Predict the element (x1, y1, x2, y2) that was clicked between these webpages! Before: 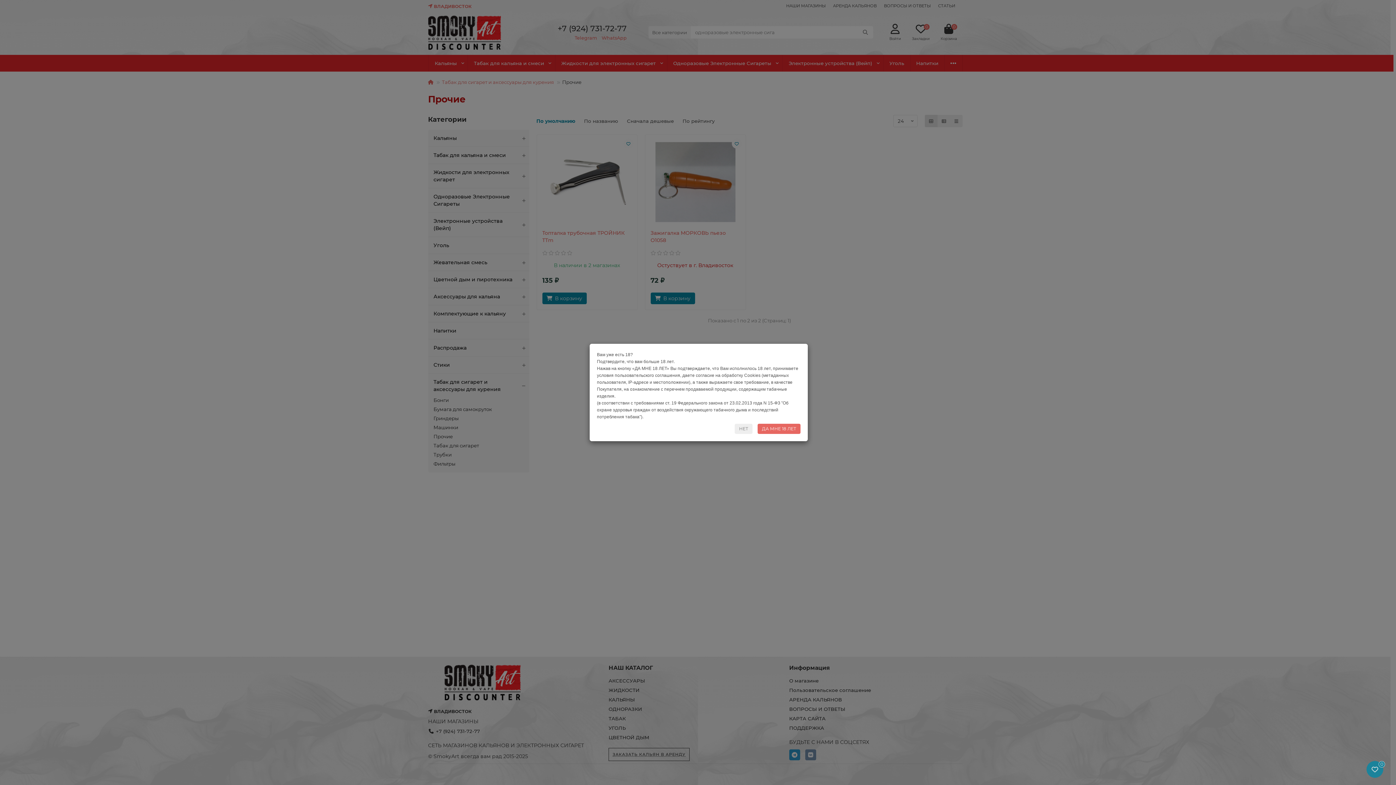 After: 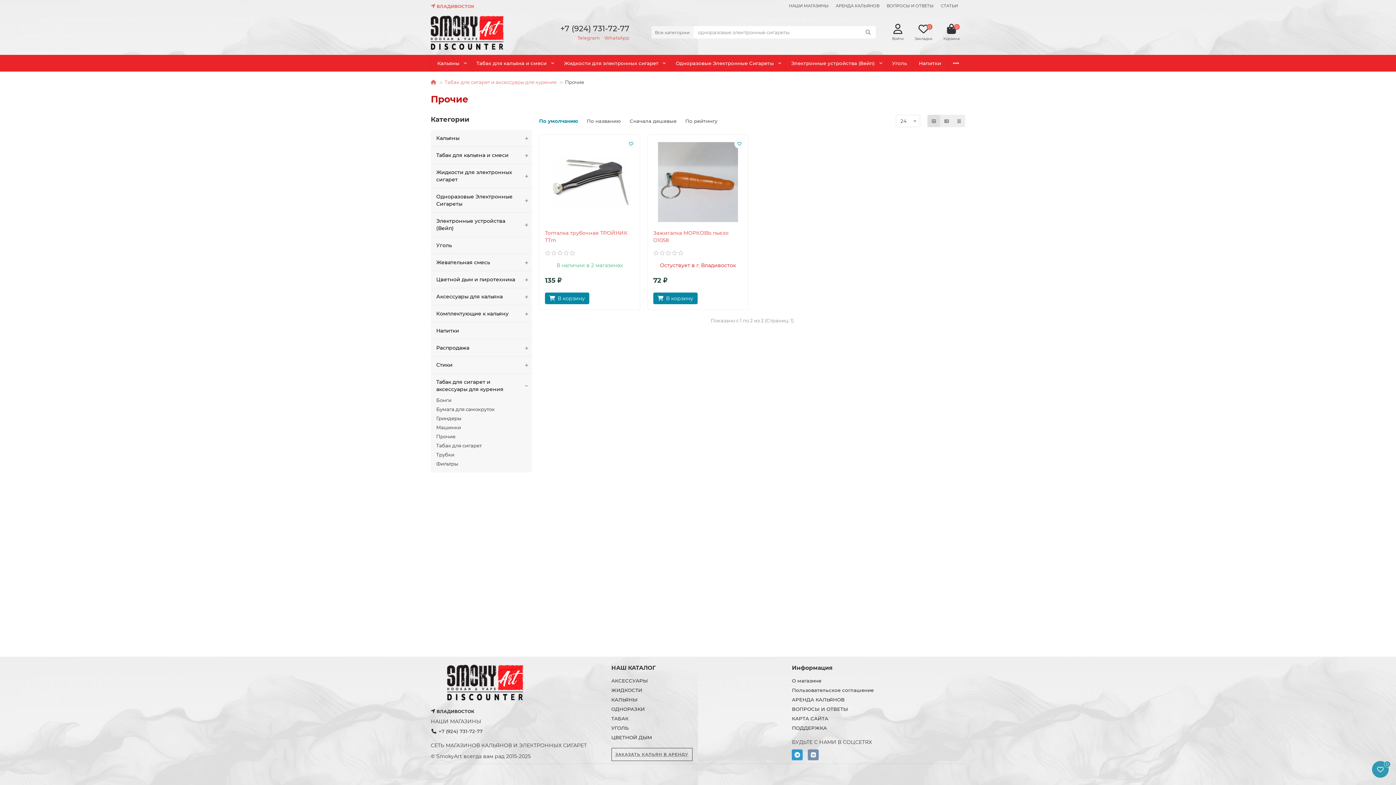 Action: label: ДА МНЕ 18 ЛЕТ bbox: (757, 424, 800, 434)